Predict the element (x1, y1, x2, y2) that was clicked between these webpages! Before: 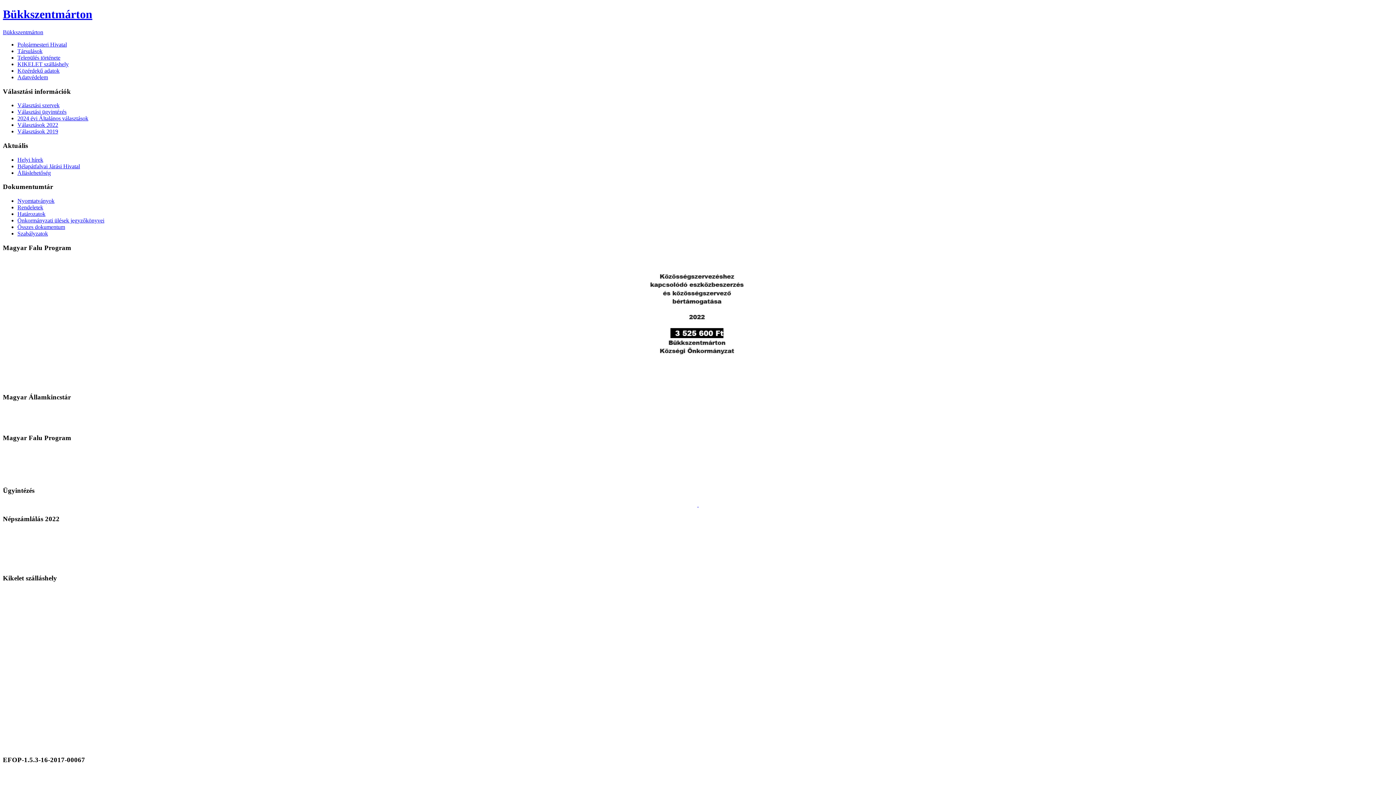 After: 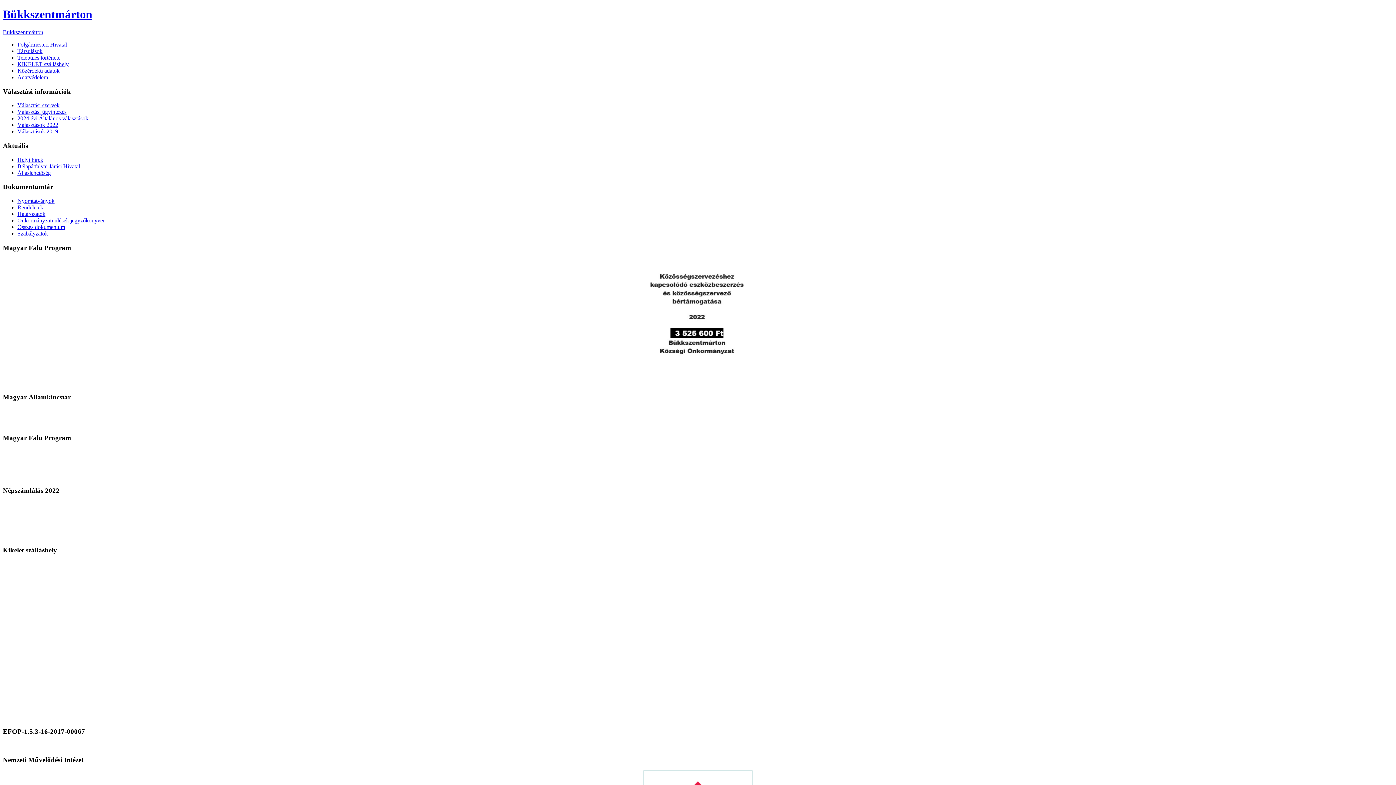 Action: bbox: (17, 230, 48, 236) label: Szabályzatok